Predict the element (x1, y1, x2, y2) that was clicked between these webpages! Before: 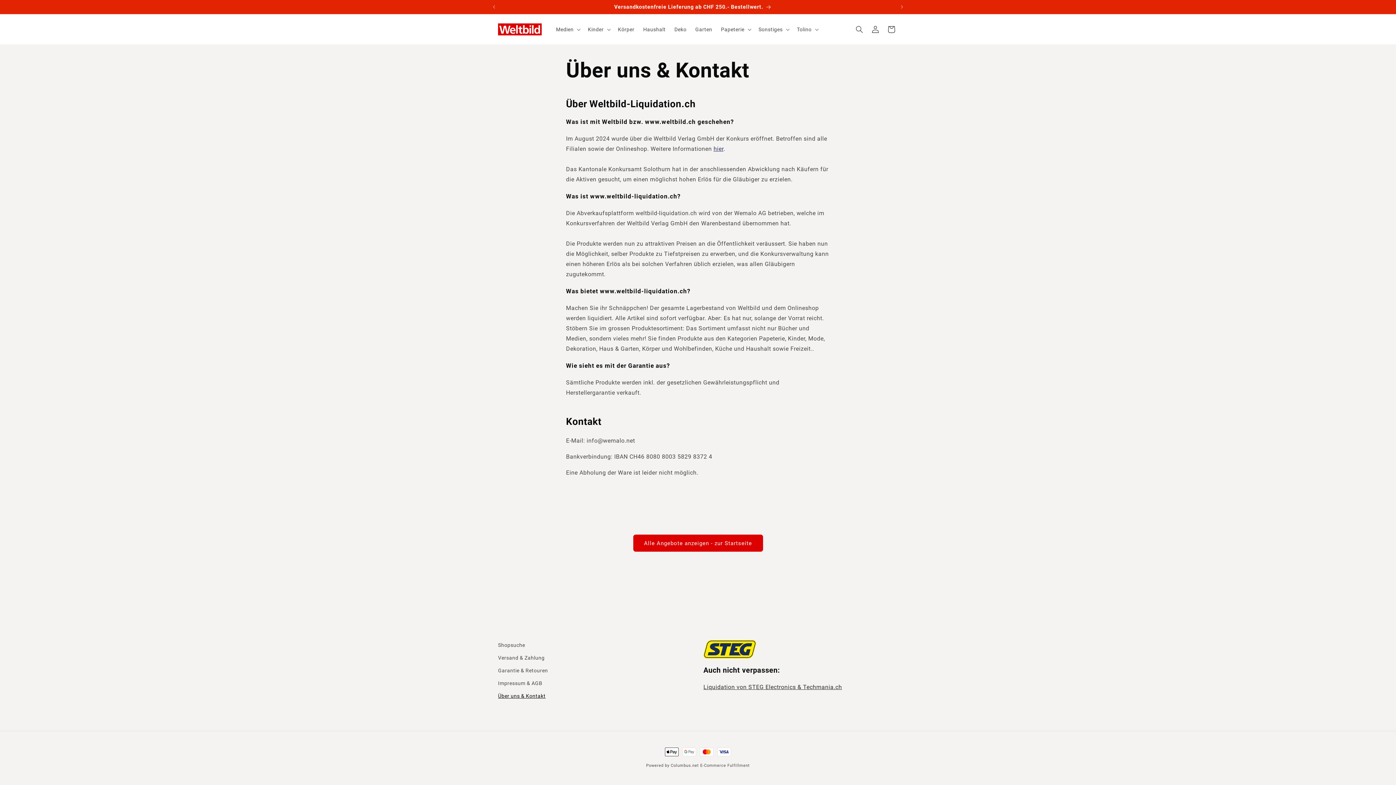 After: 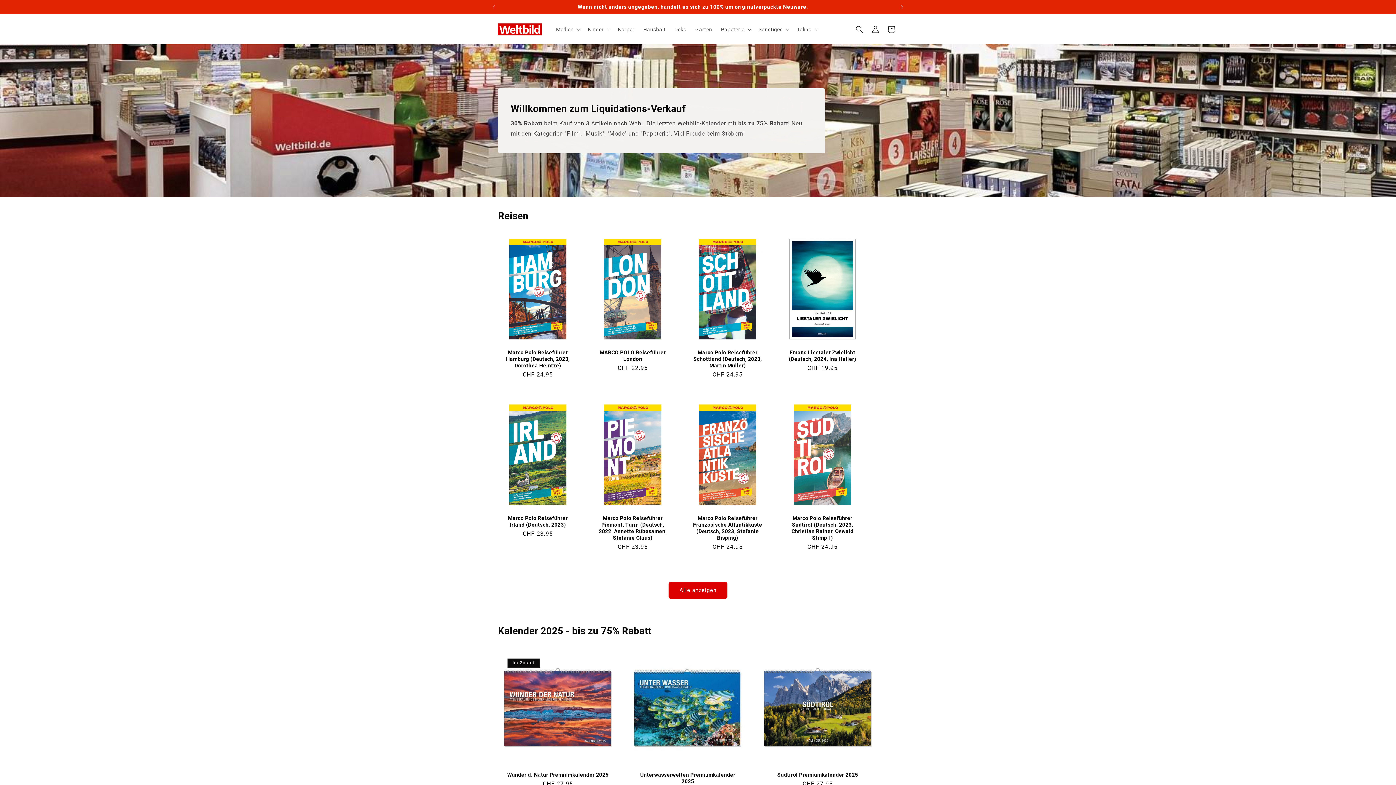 Action: bbox: (633, 535, 763, 552) label: Alle Angebote anzeigen - zur Startseite